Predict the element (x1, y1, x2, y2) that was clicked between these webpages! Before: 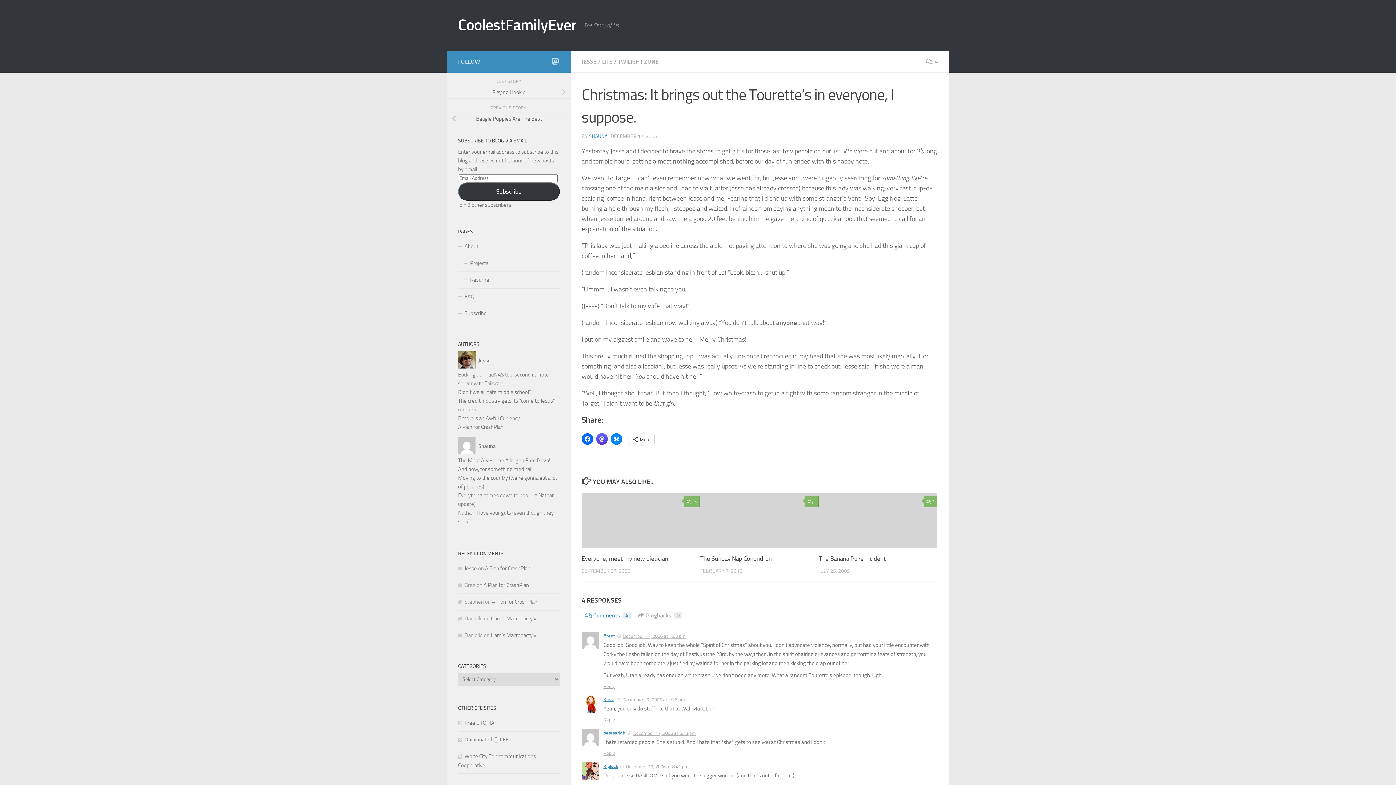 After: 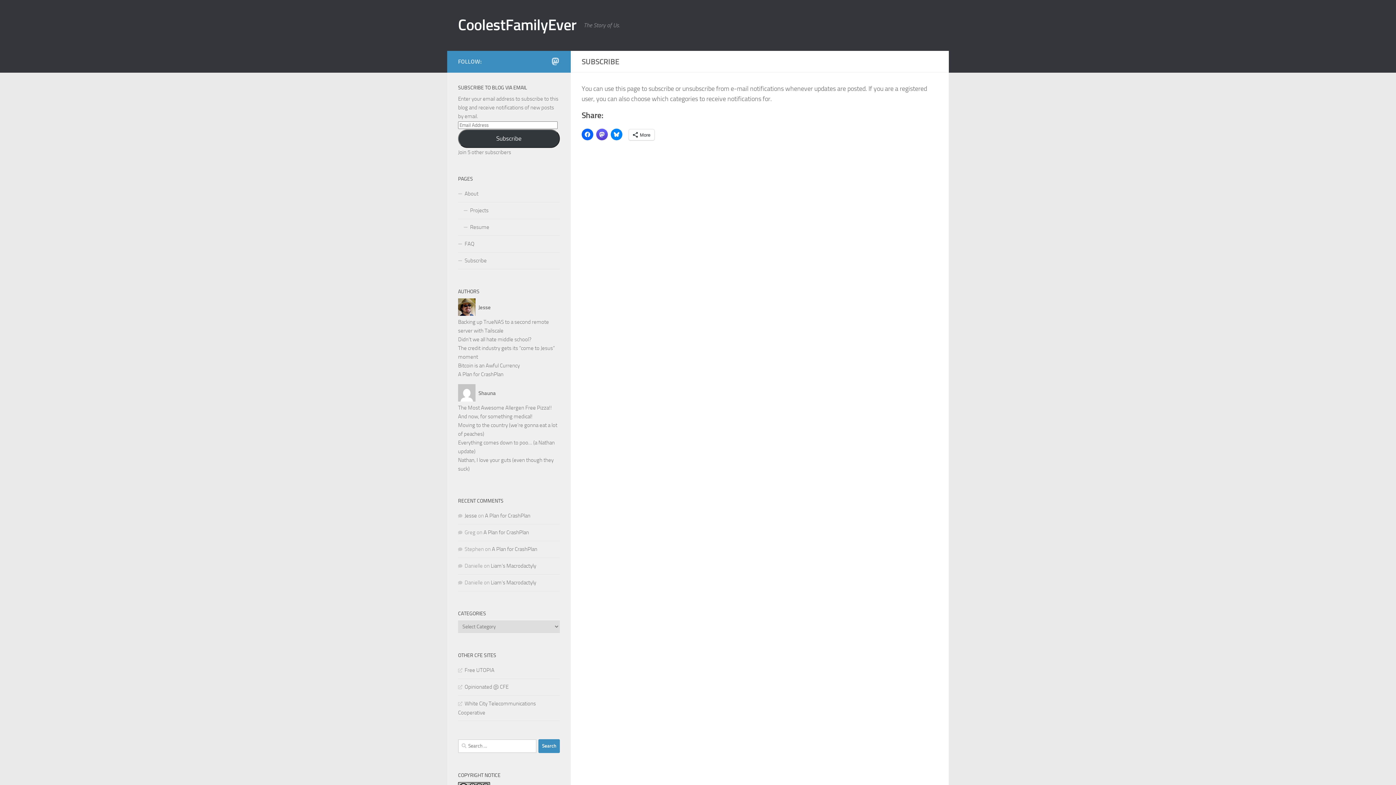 Action: bbox: (458, 305, 560, 322) label: Subscribe